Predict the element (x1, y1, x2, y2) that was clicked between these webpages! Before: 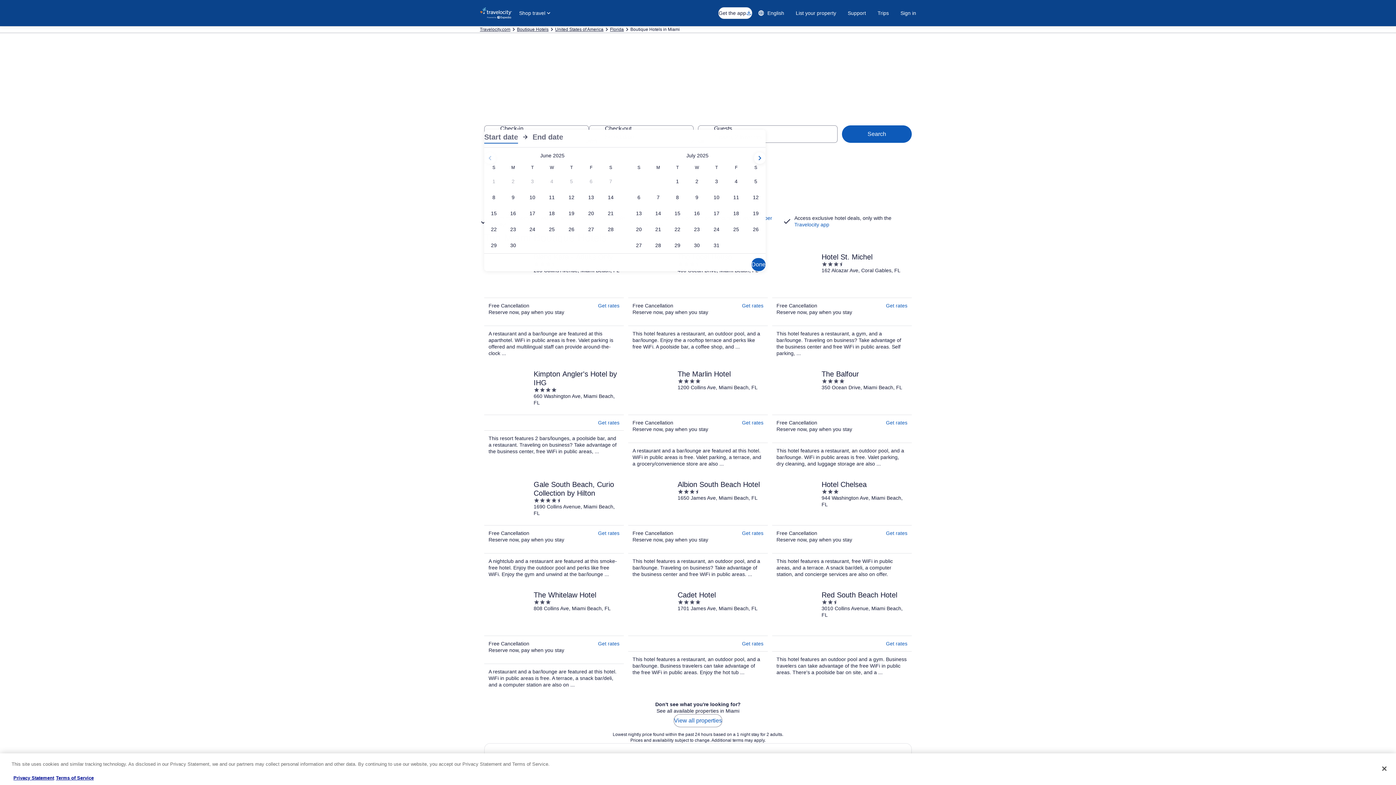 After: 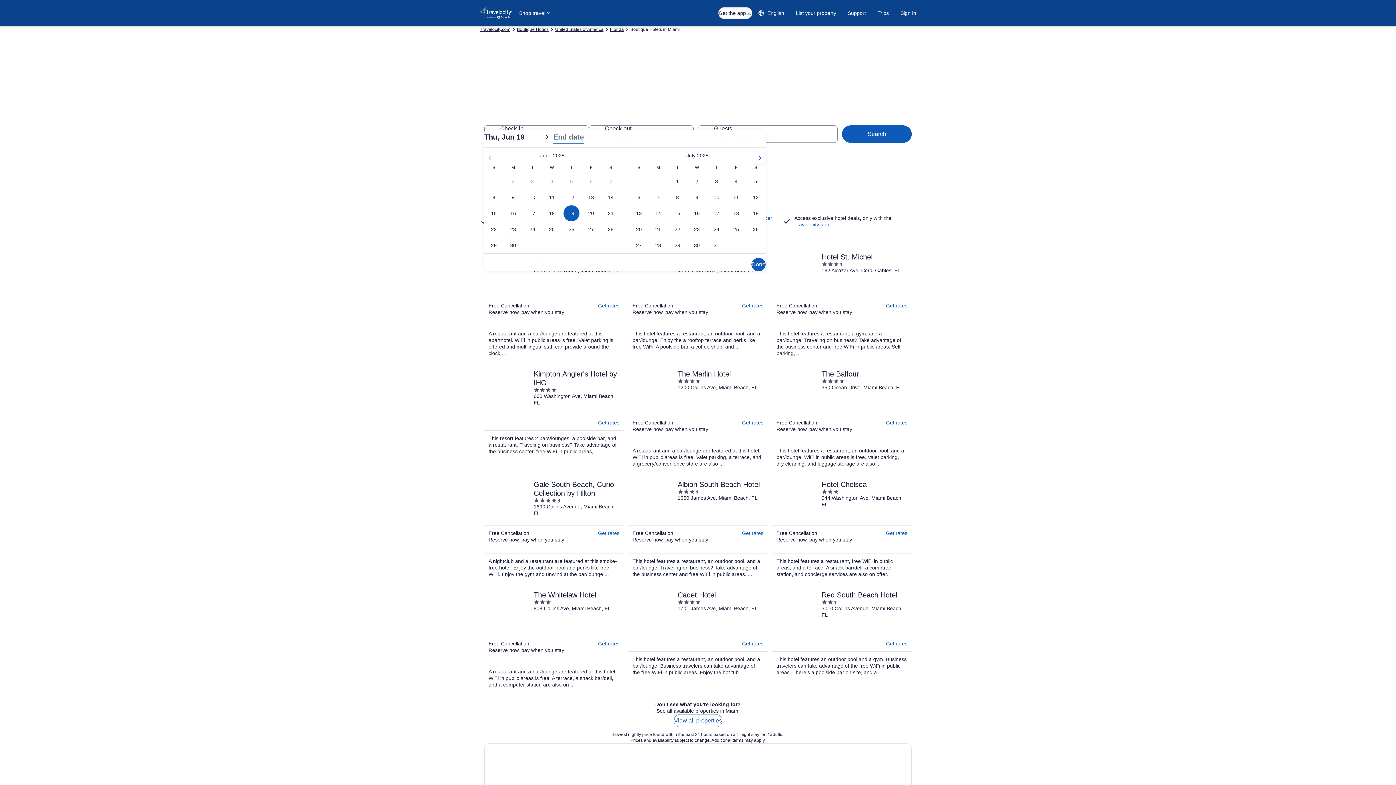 Action: label: Jun 19, 2025 bbox: (561, 205, 581, 221)